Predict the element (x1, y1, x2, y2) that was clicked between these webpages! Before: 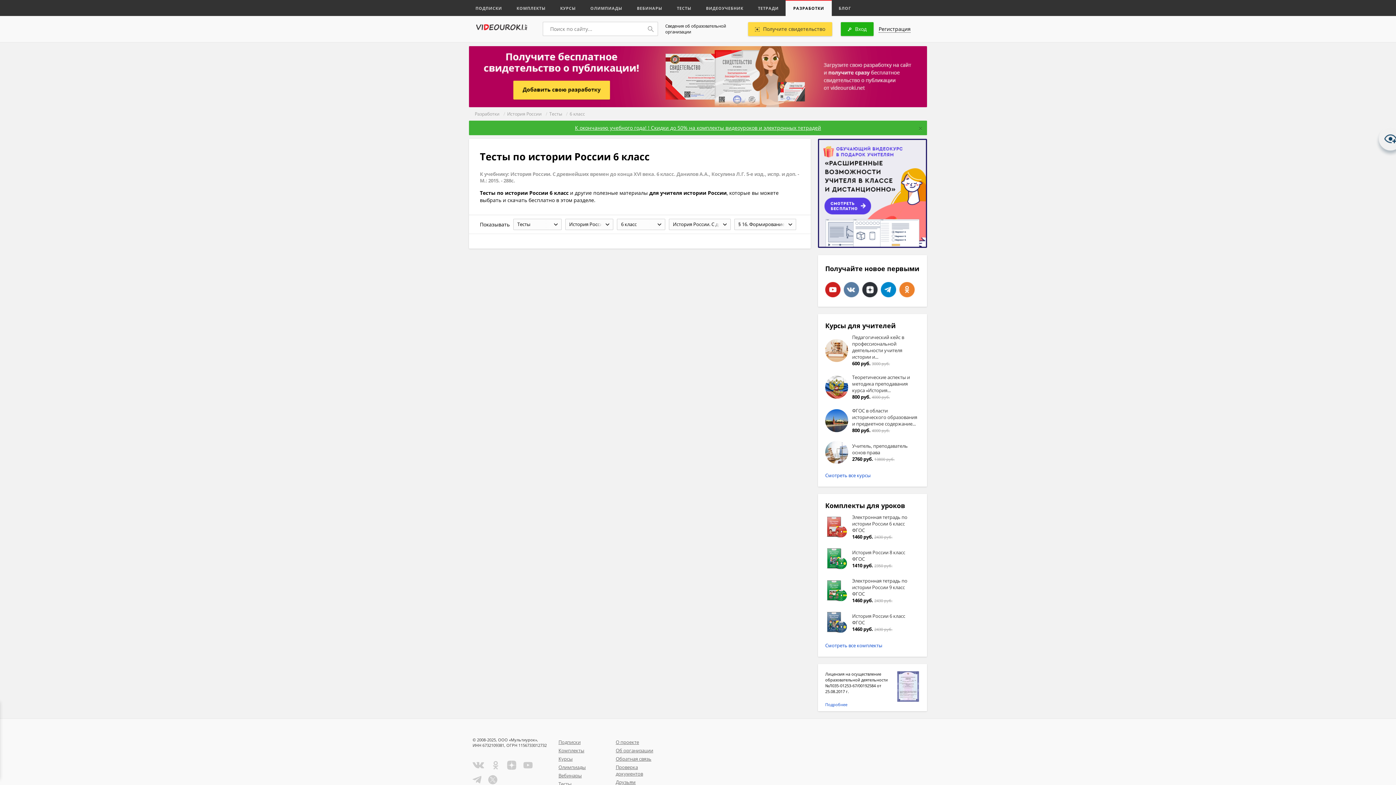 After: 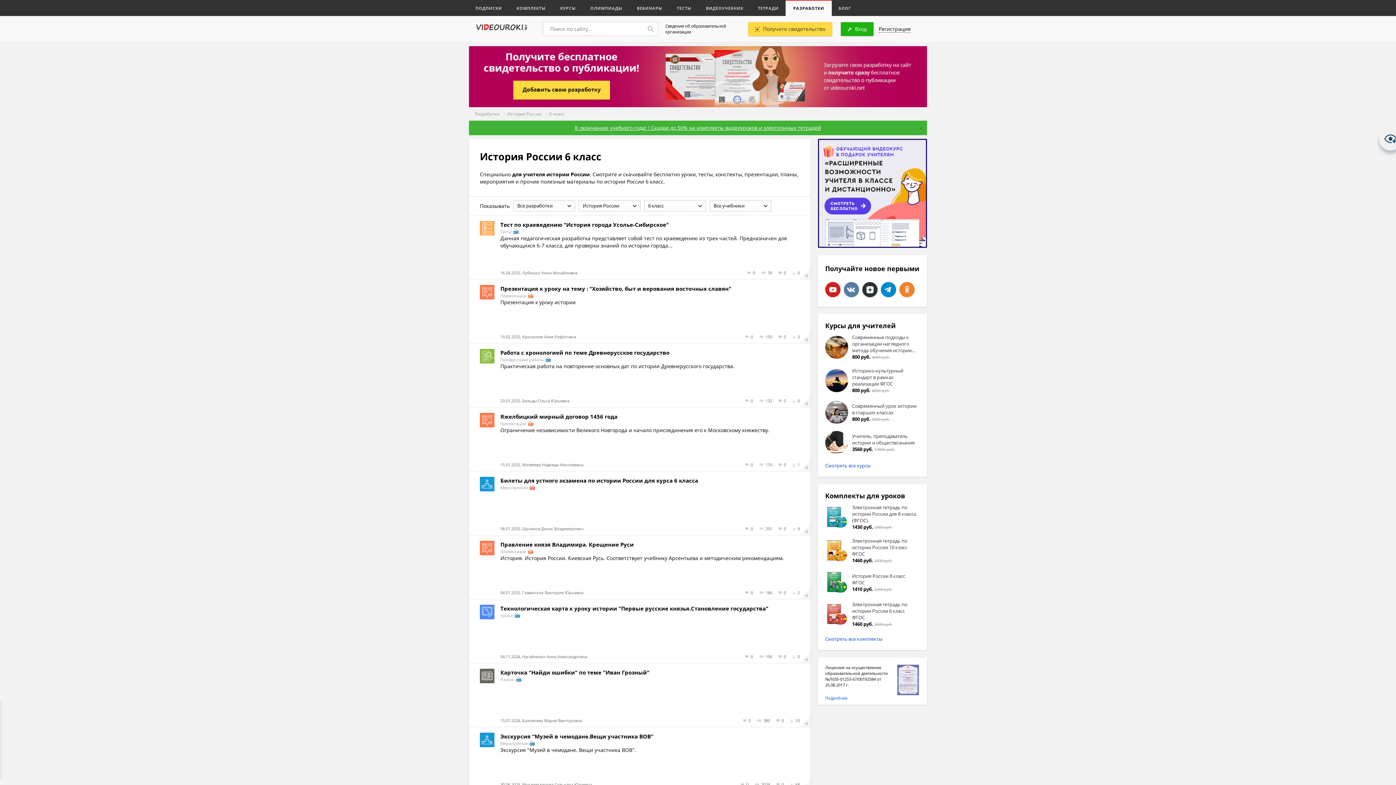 Action: bbox: (569, 110, 586, 117) label: 6 класс